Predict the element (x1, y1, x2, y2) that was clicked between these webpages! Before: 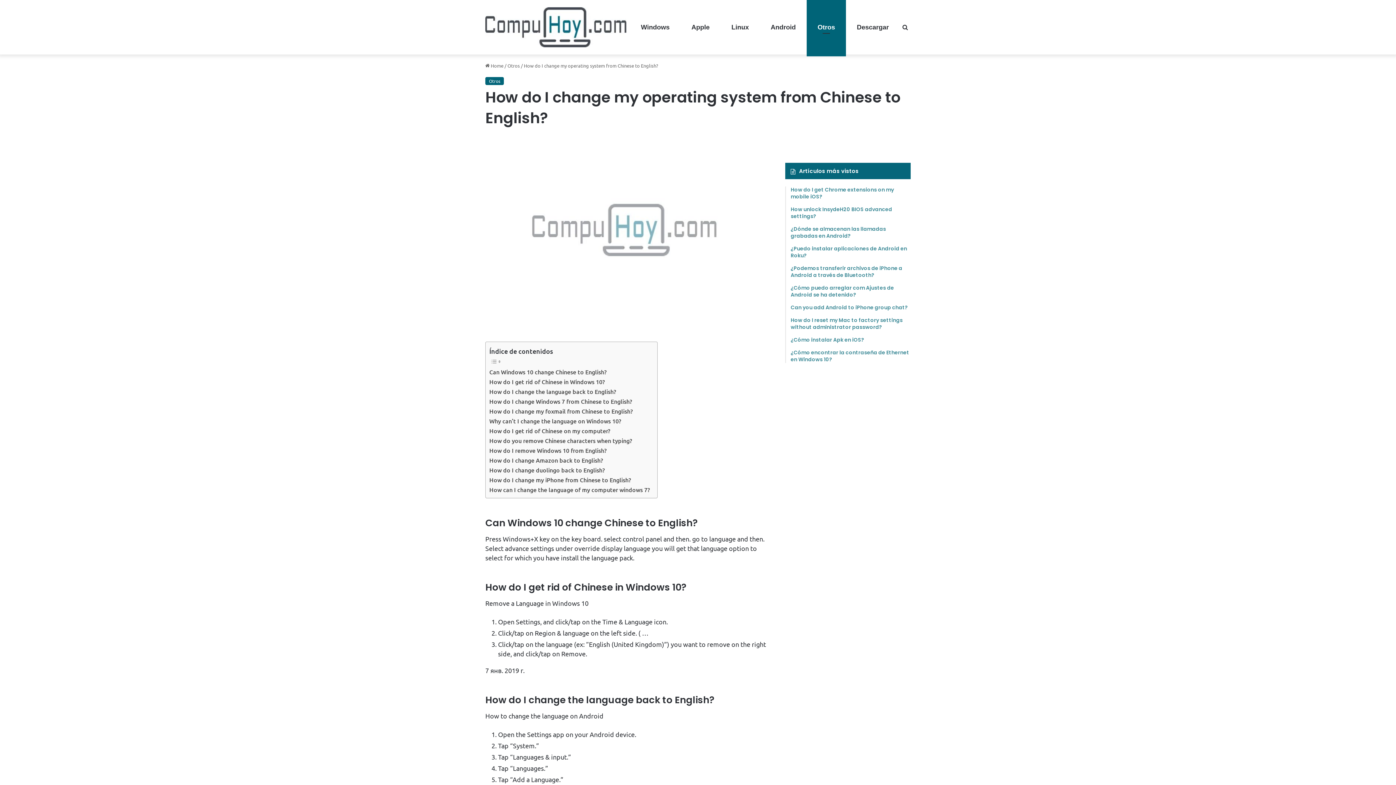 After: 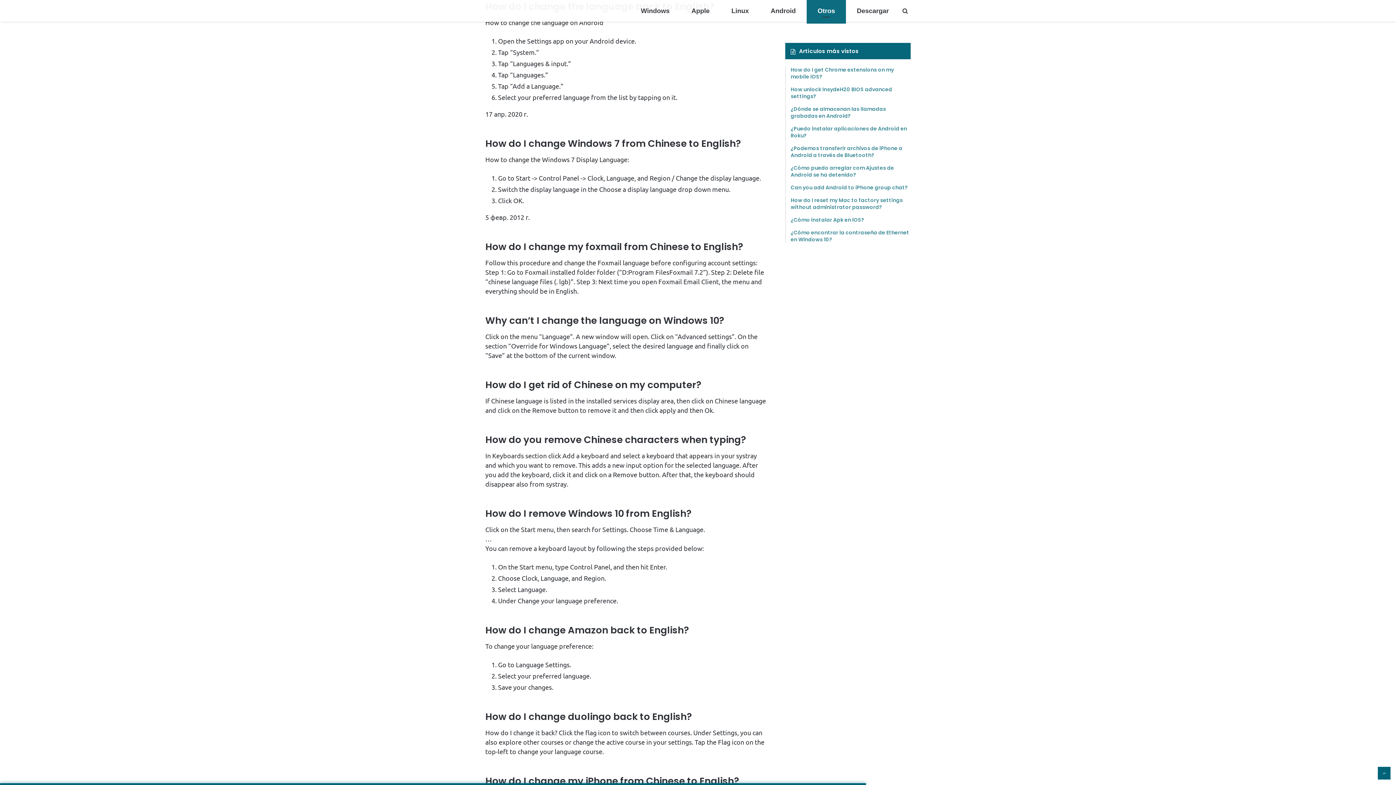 Action: bbox: (489, 386, 616, 396) label: How do I change the language back to English?